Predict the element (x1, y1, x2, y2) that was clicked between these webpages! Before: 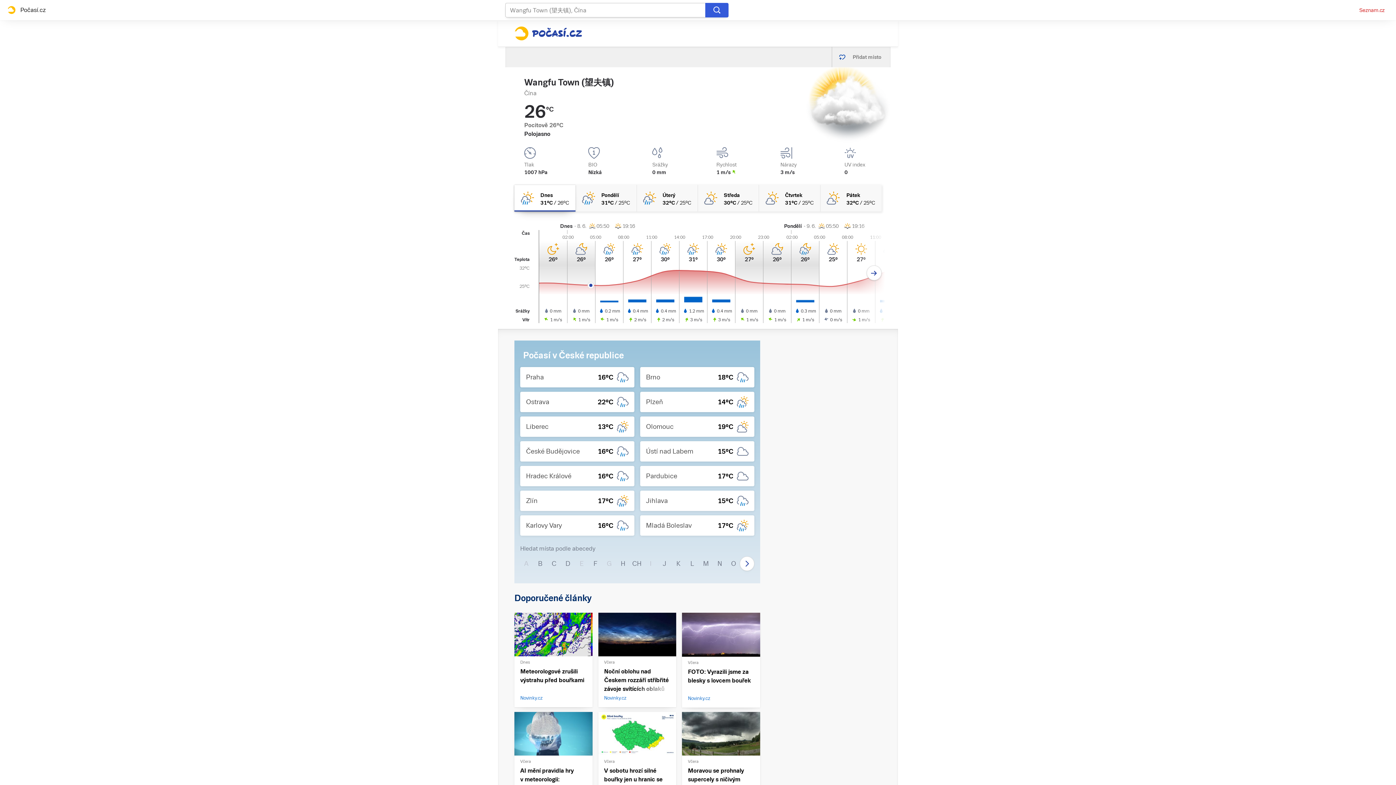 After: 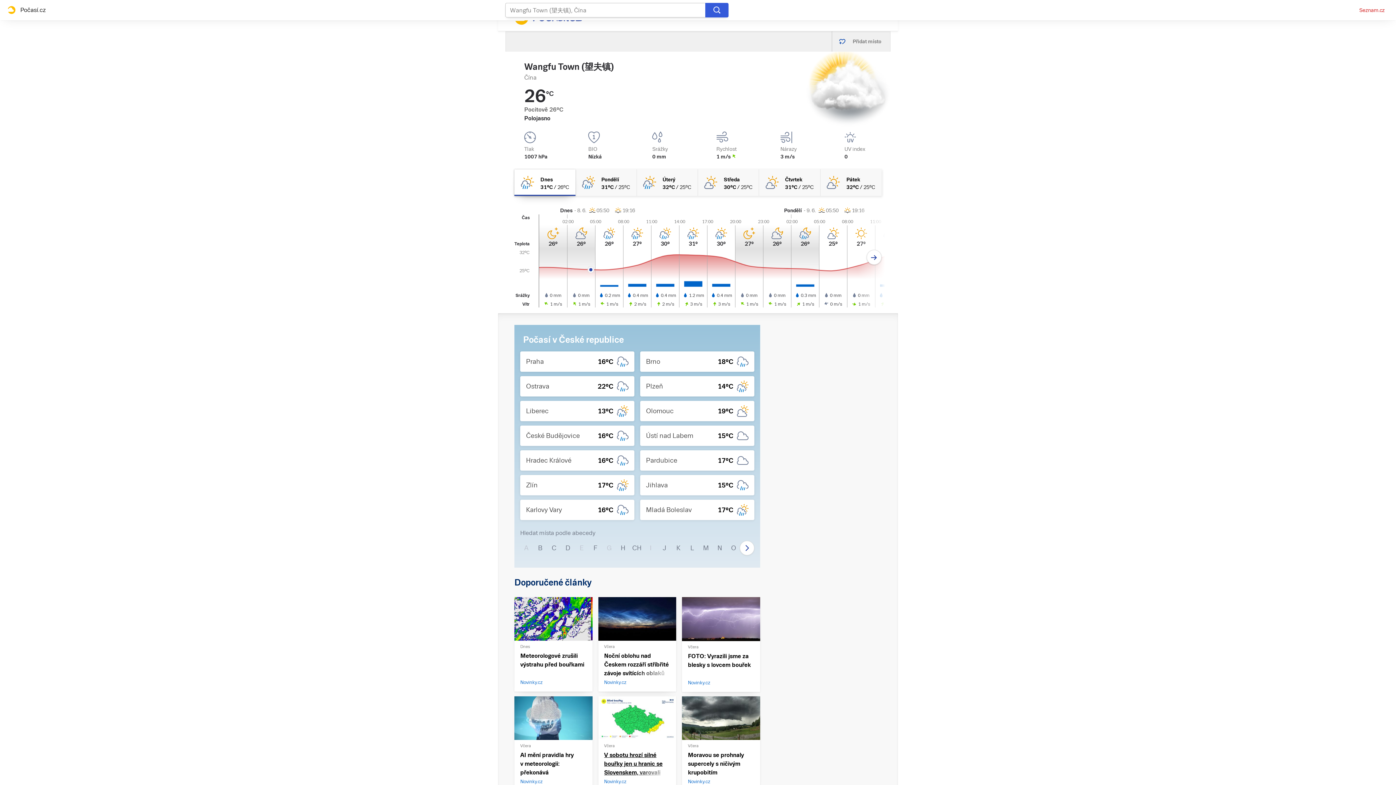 Action: bbox: (604, 766, 670, 801) label: V sobotu hrozí silné bouřky jen u hranic se Slovenskem, varovali meteorologové

Novinky.cz